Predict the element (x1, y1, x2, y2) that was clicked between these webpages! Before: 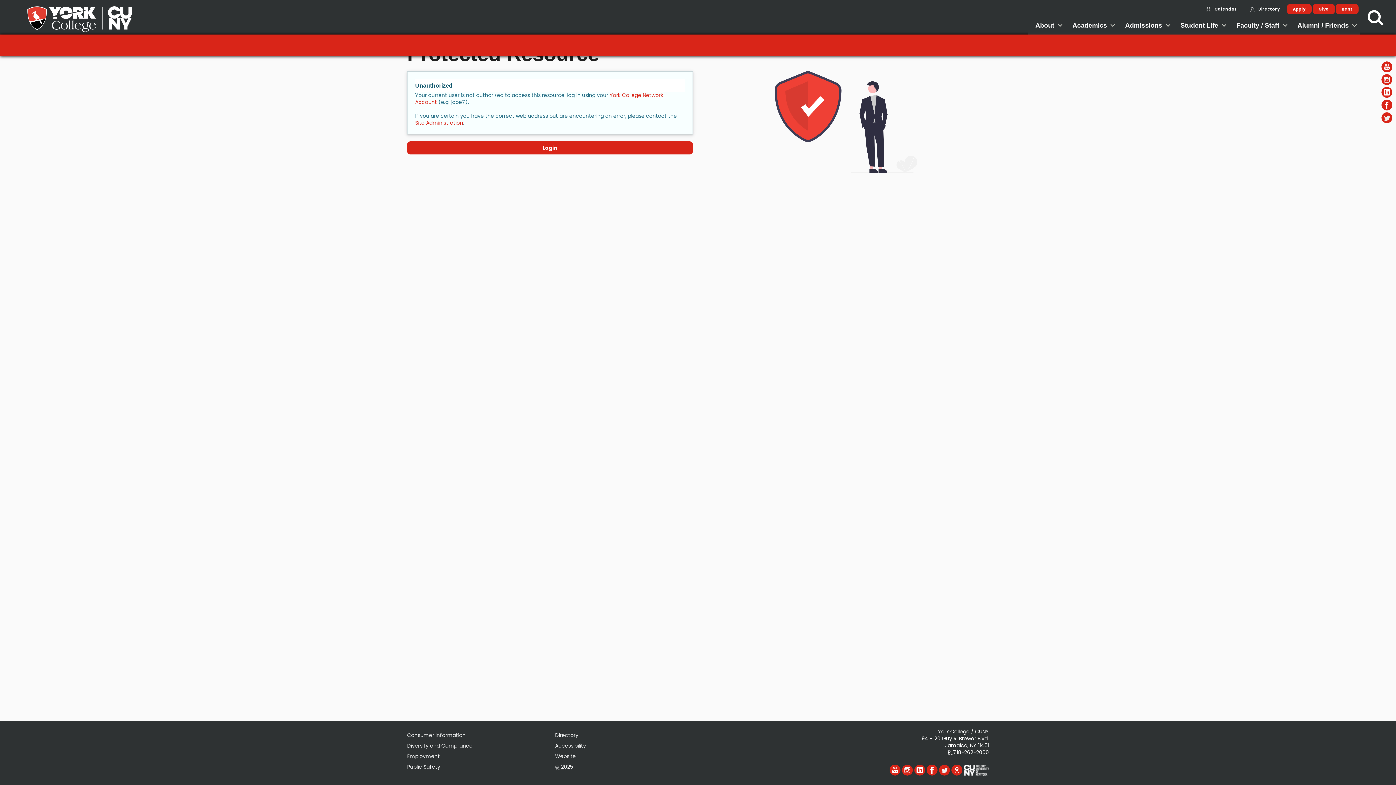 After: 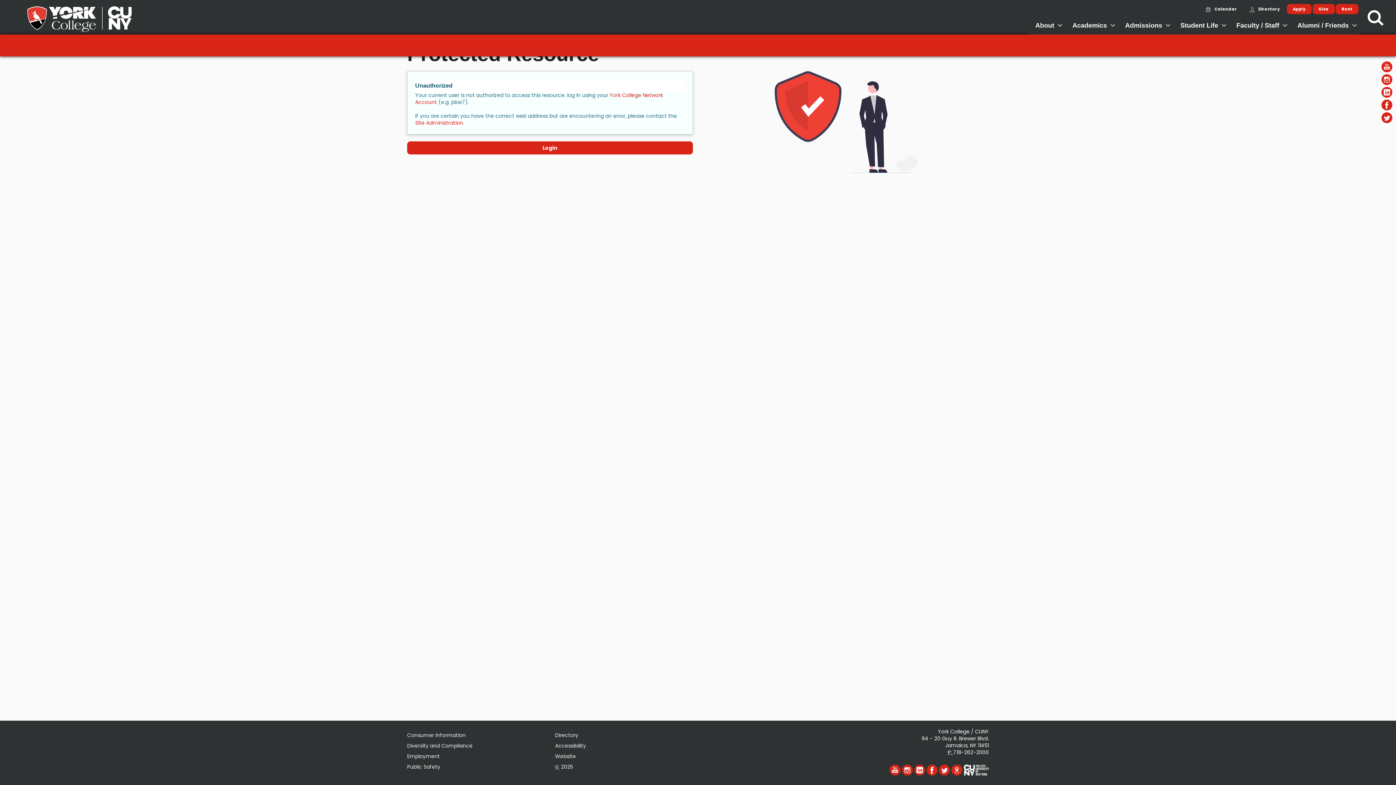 Action: bbox: (889, 761, 900, 770)